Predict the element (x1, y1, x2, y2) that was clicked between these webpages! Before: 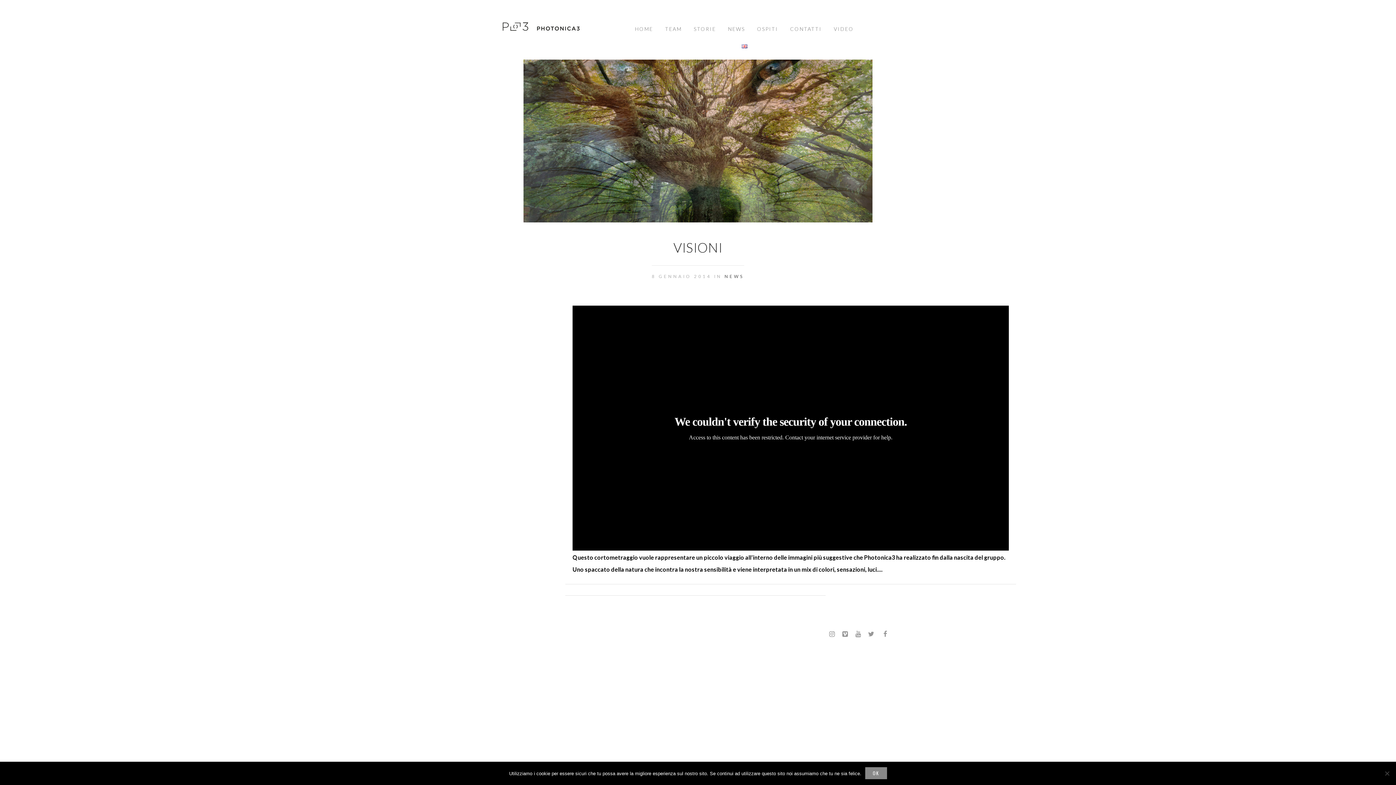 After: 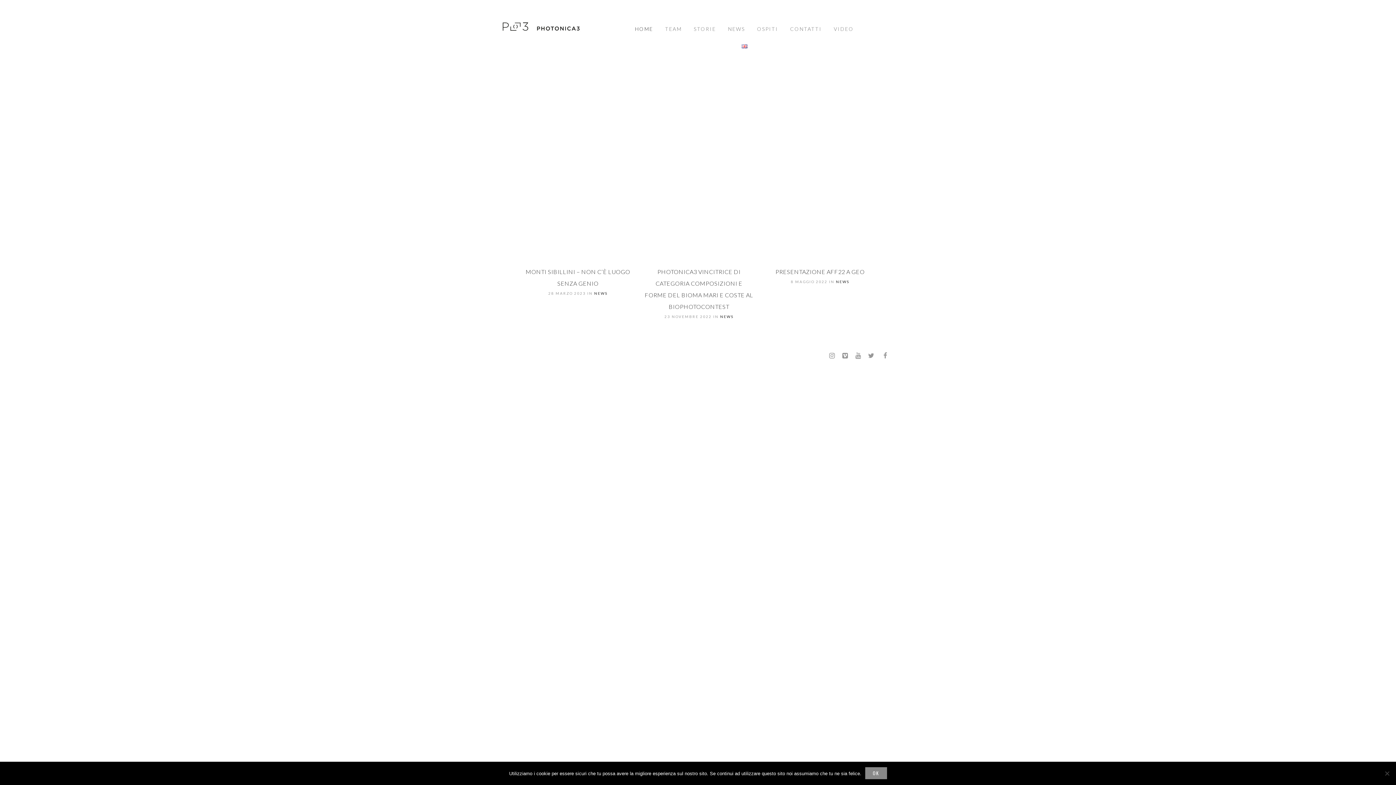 Action: bbox: (498, 19, 588, 32)